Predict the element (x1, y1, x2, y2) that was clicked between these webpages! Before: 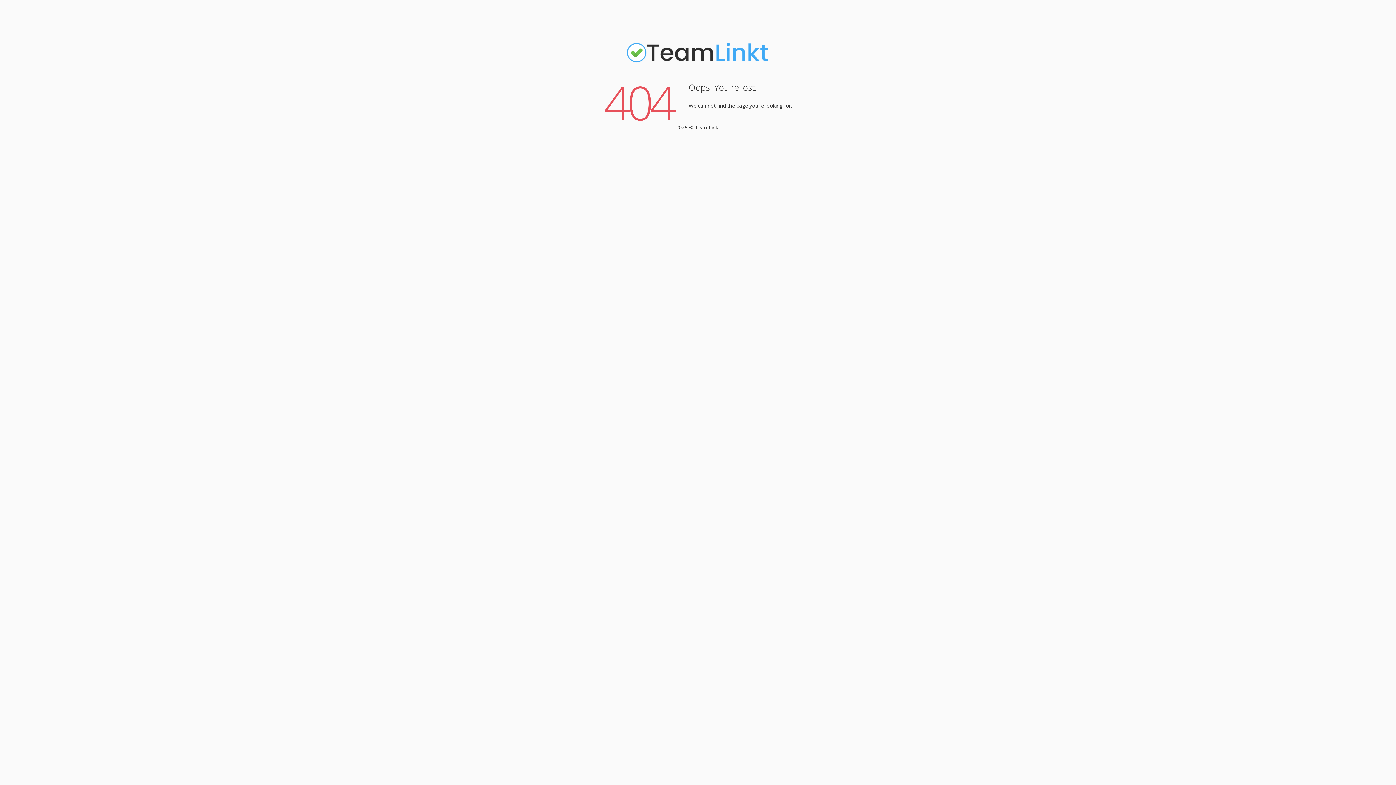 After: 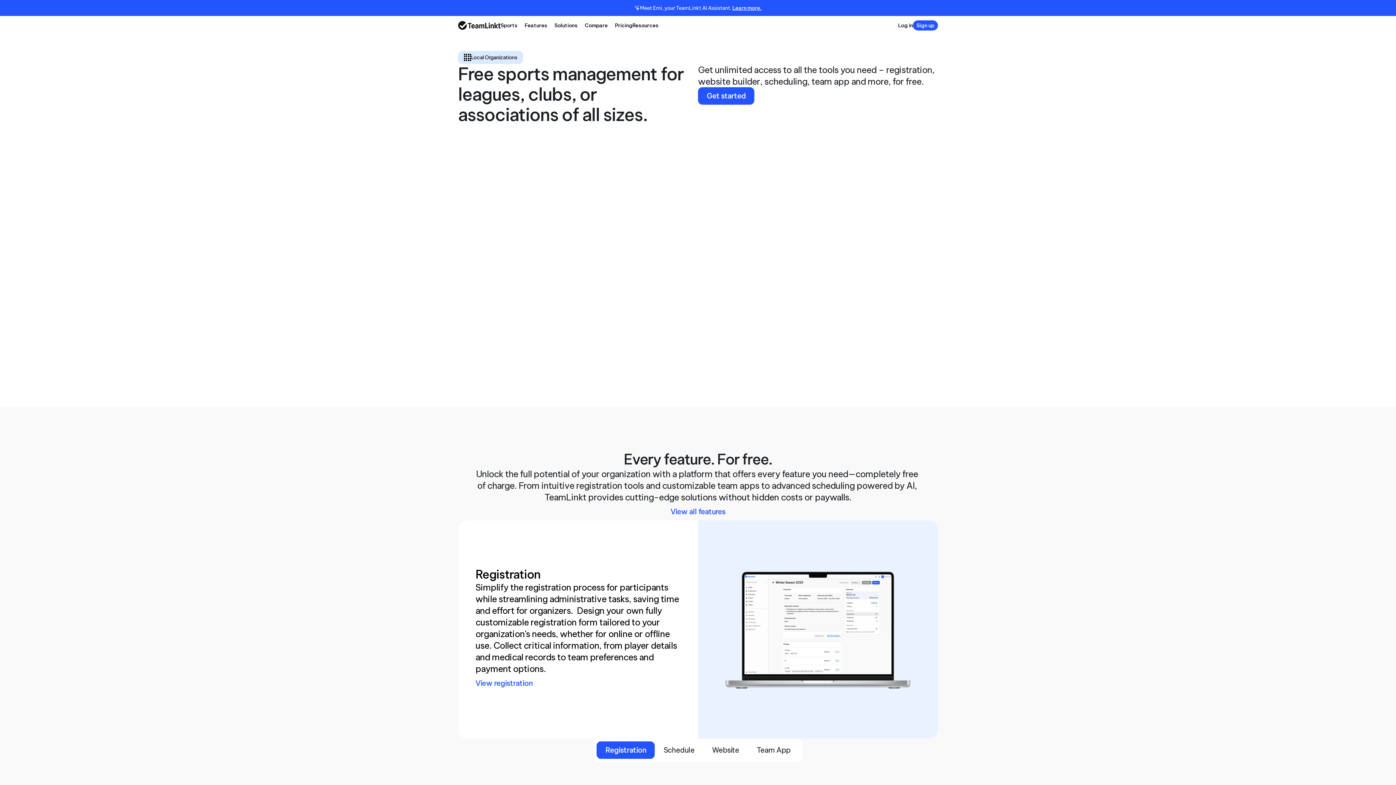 Action: bbox: (625, 61, 770, 68)